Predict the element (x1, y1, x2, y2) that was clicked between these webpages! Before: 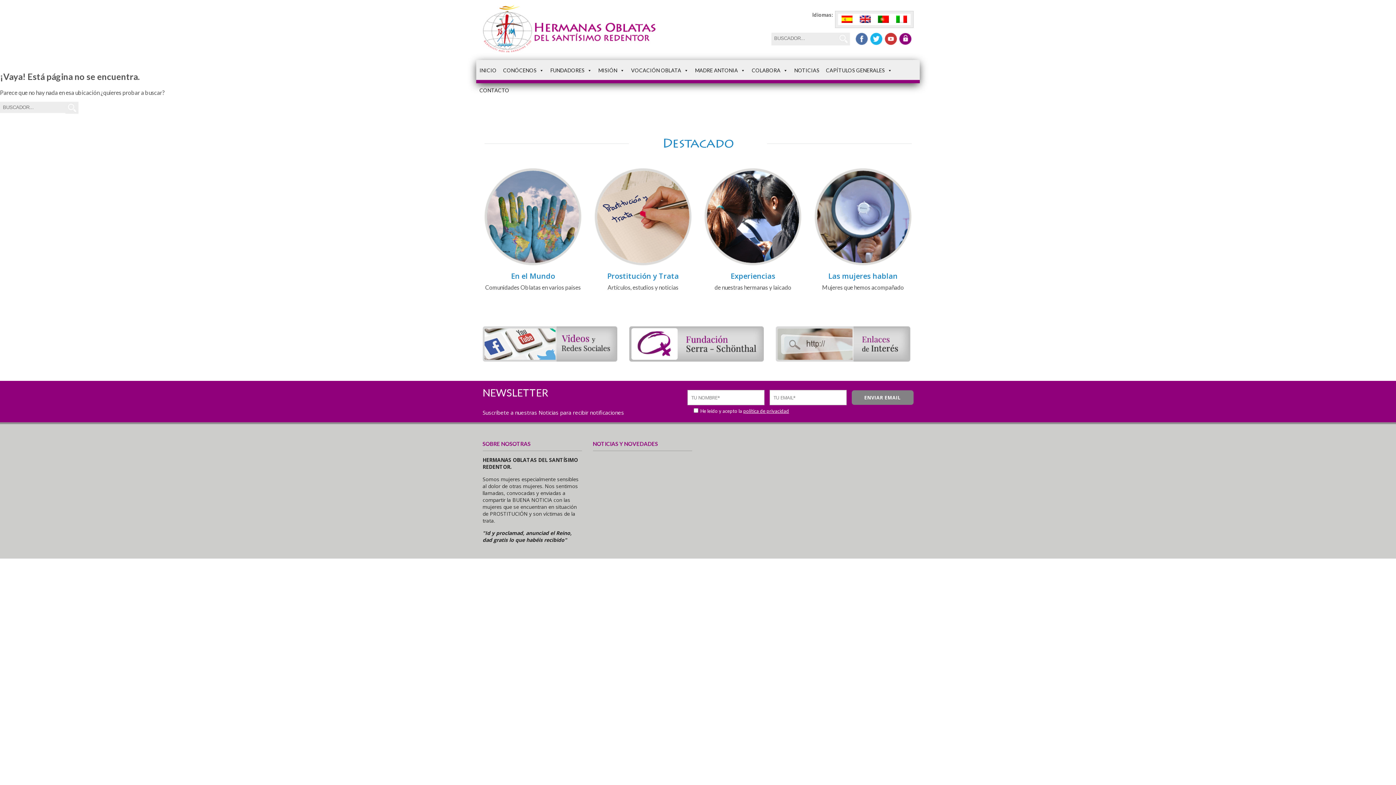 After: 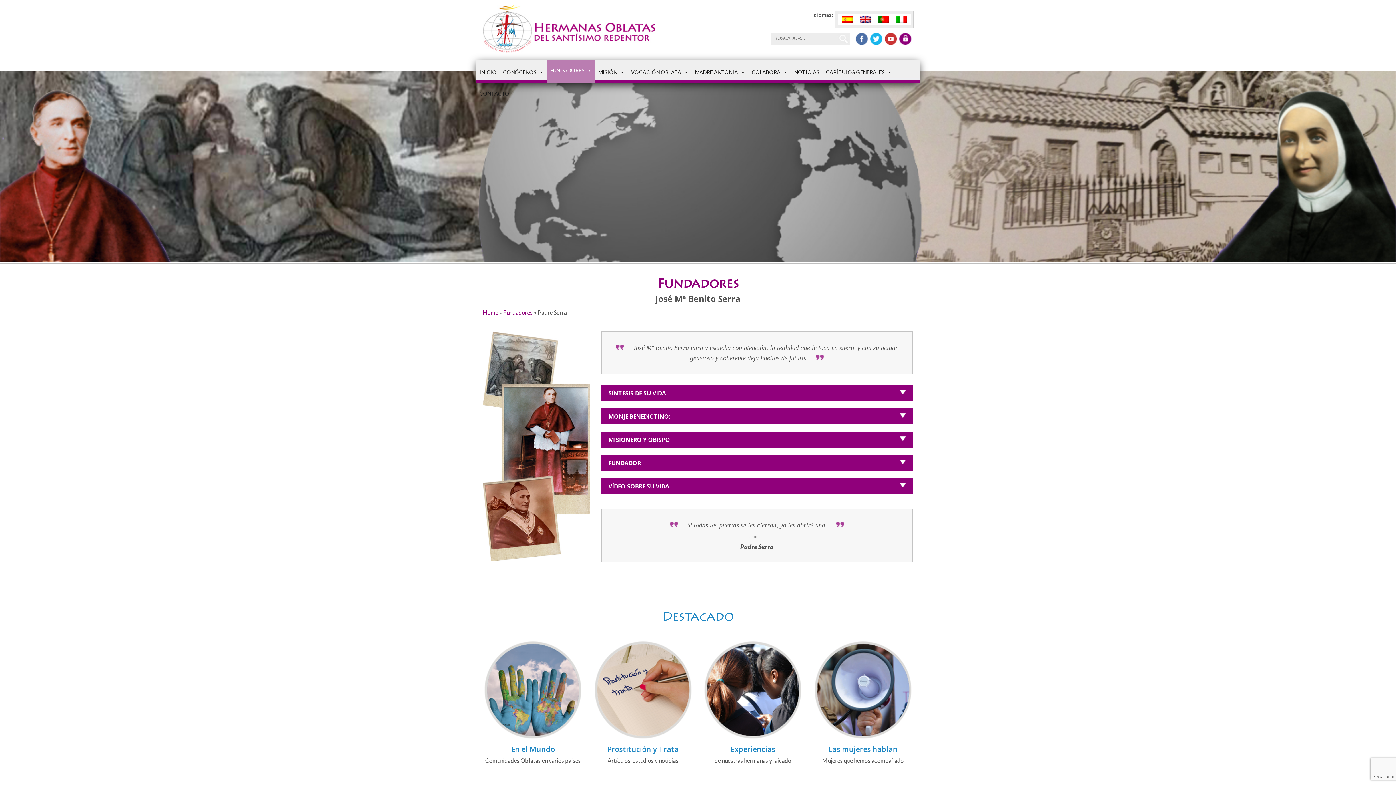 Action: label: FUNDADORES bbox: (547, 60, 595, 80)